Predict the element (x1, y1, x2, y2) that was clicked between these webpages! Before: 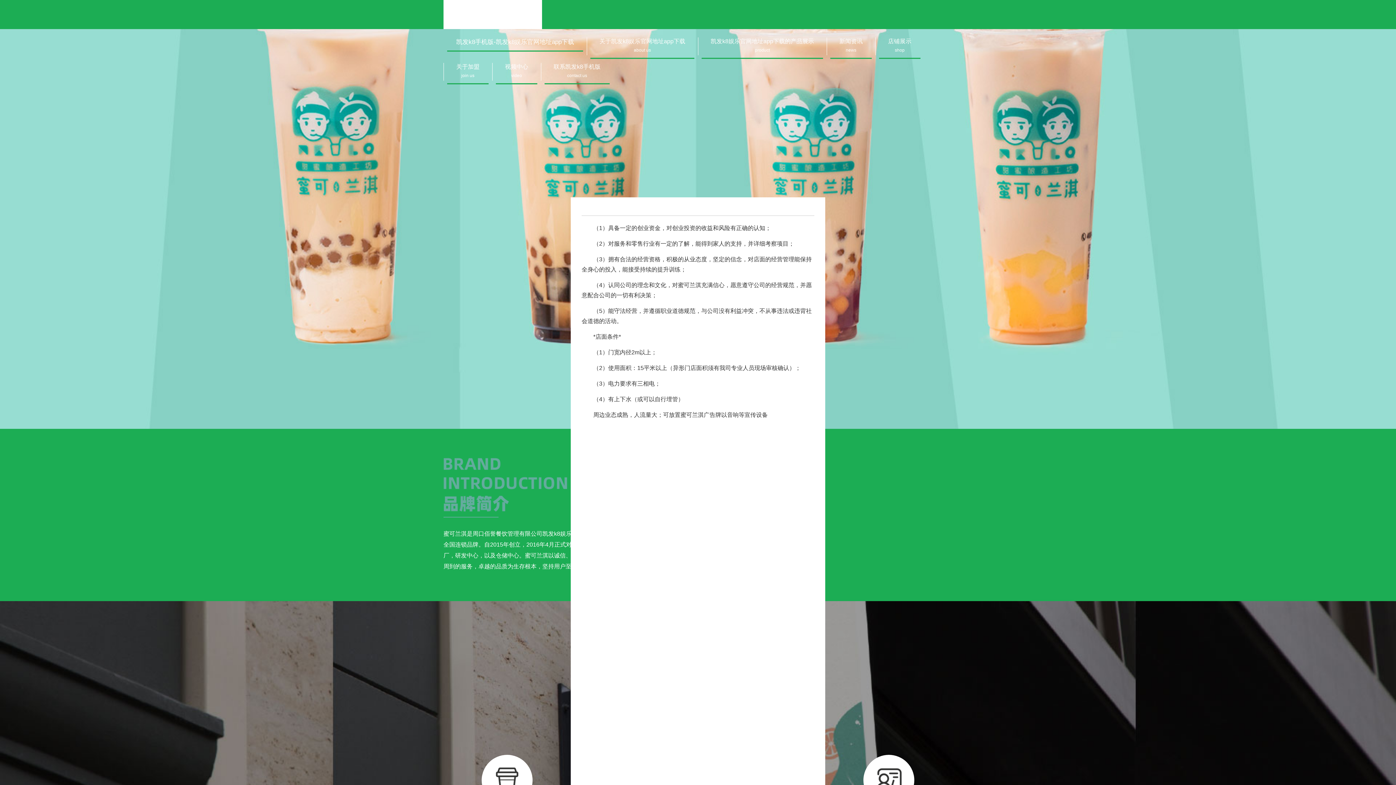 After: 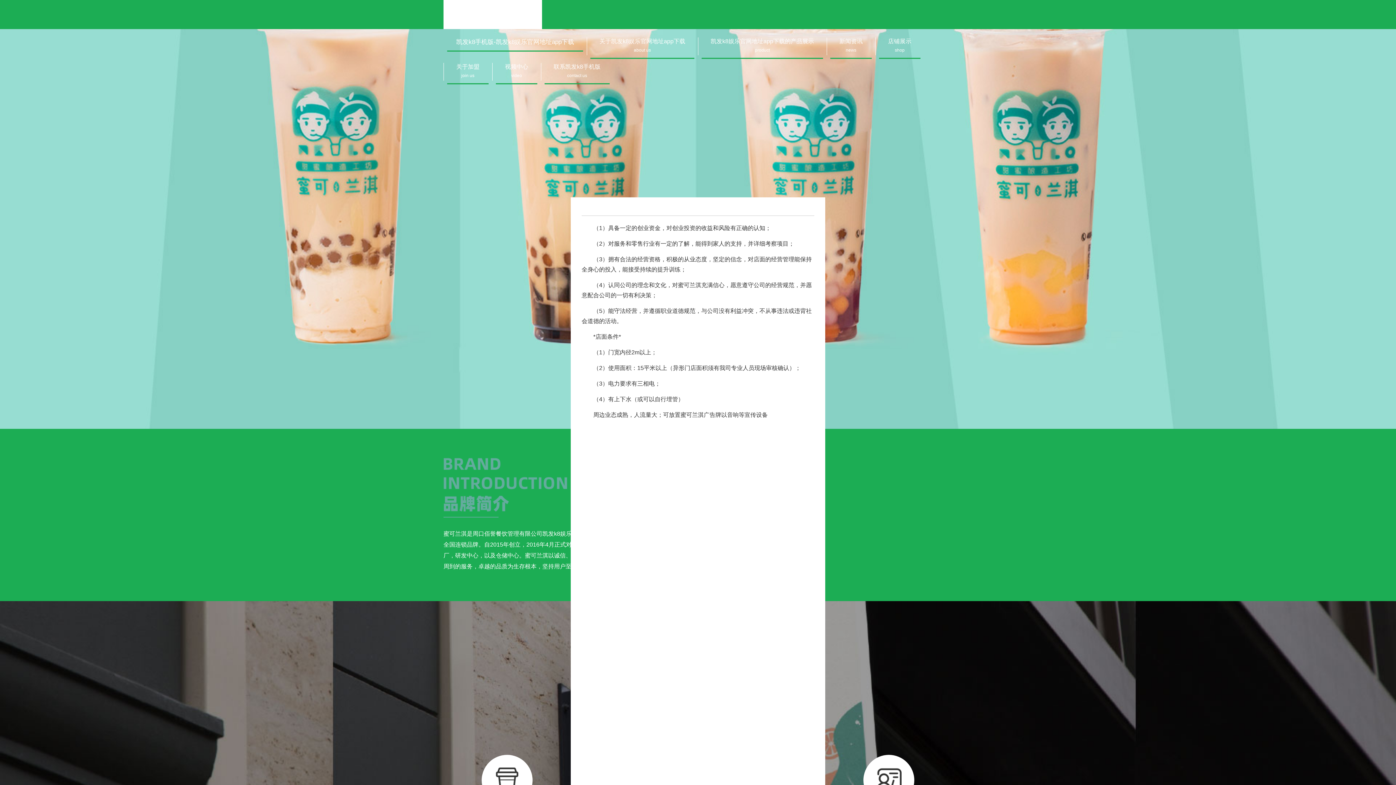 Action: bbox: (450, 5, 534, 10) label: 凯发k8手机版-凯发k8娱乐官网地址app下载